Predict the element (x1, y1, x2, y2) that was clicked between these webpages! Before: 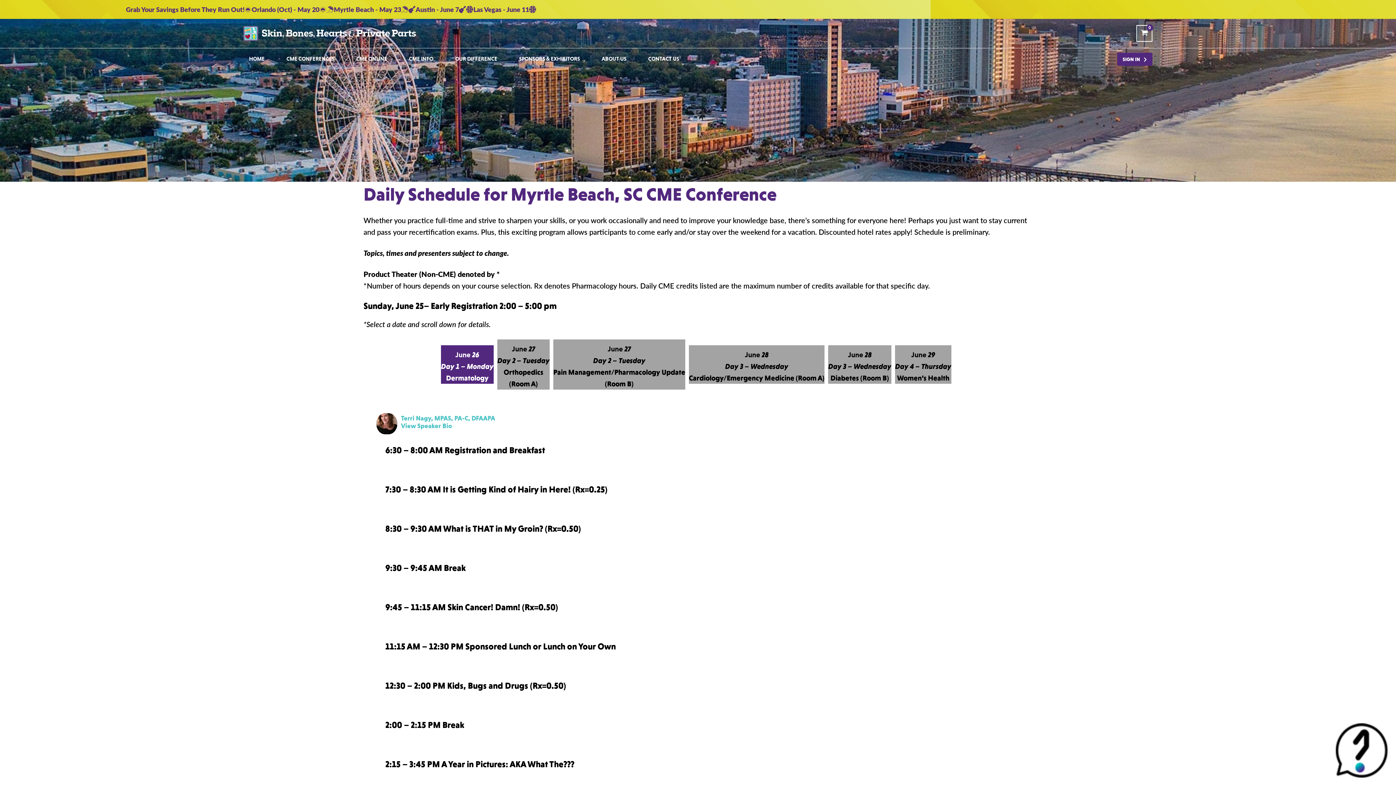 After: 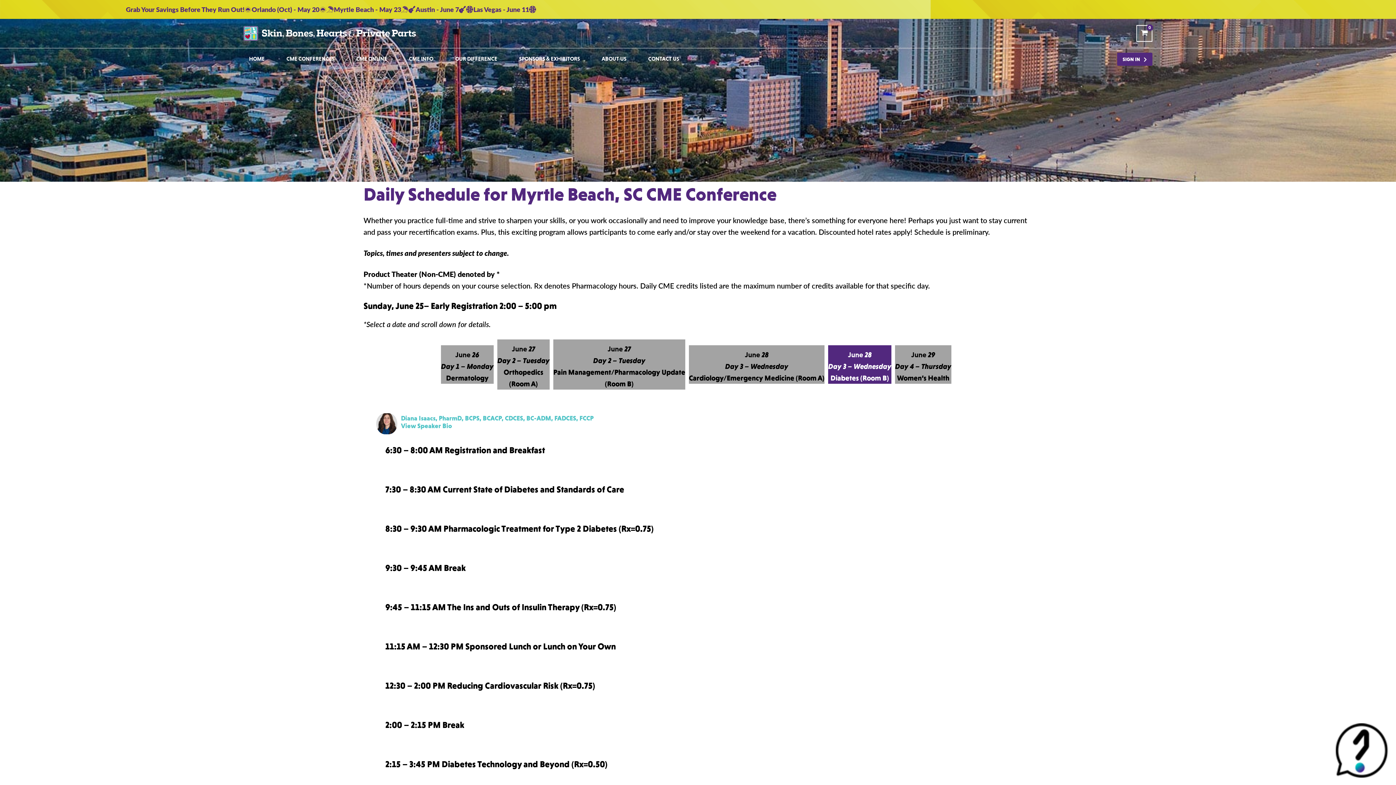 Action: label: June 28
Day 3 – Wednesday
Diabetes (Room B) bbox: (828, 349, 891, 384)